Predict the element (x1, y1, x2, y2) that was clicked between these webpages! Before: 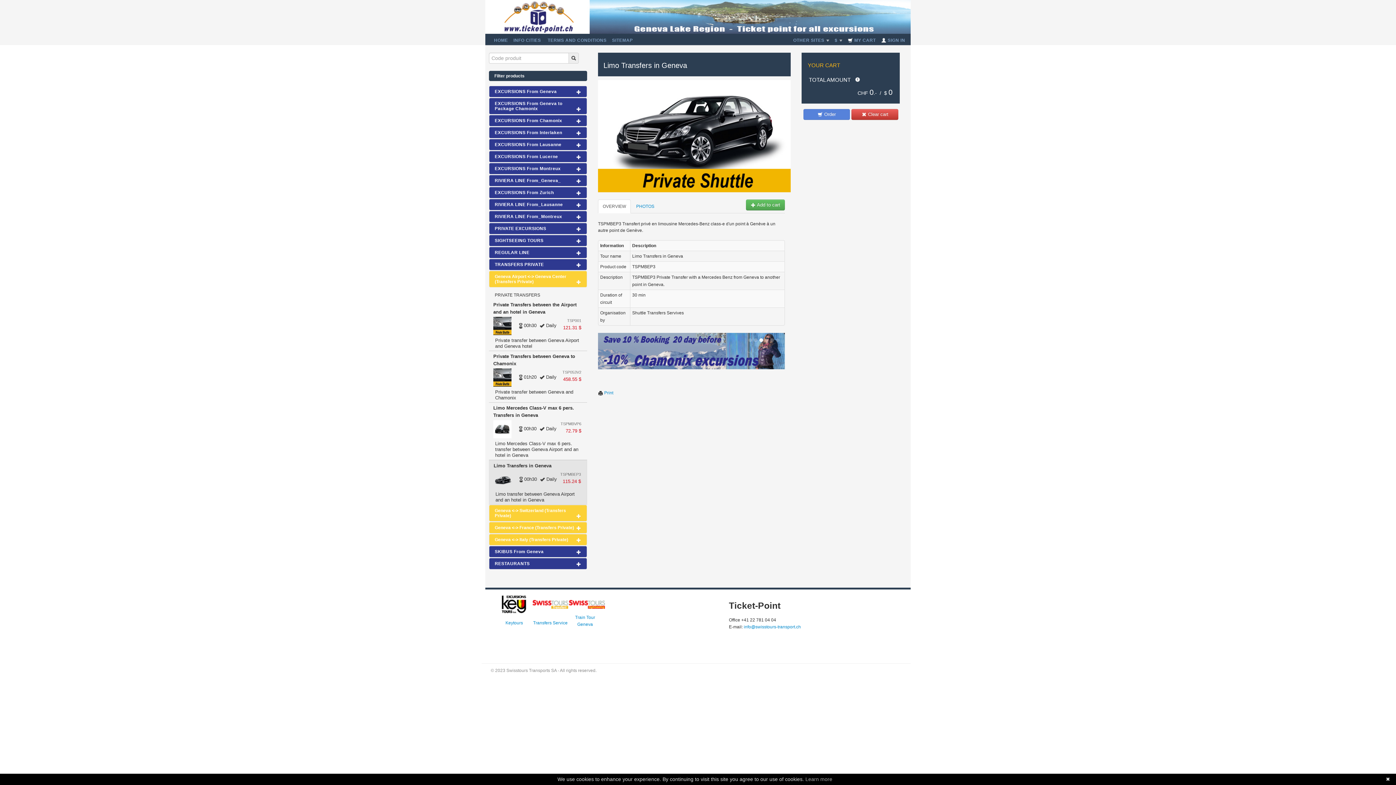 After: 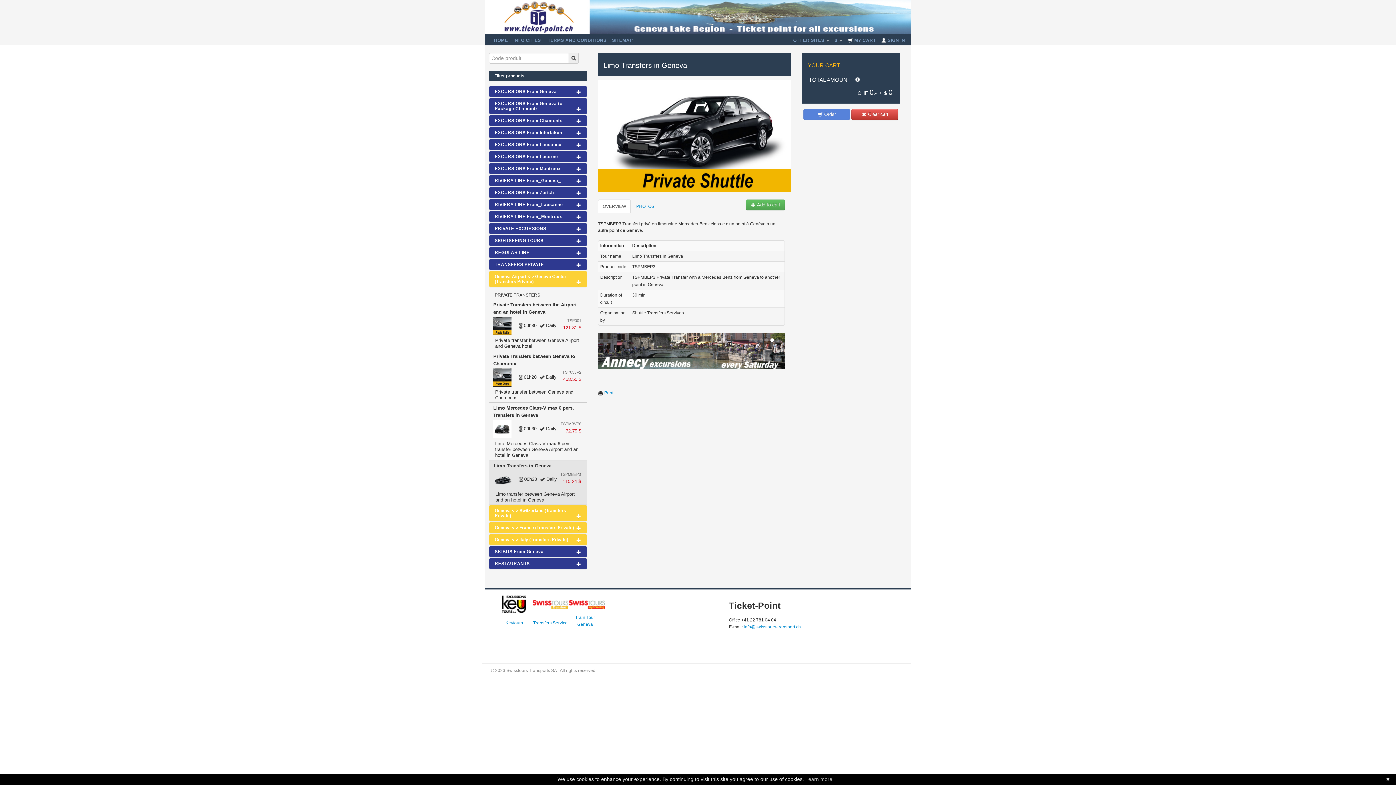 Action: label: Learn more bbox: (805, 776, 832, 782)